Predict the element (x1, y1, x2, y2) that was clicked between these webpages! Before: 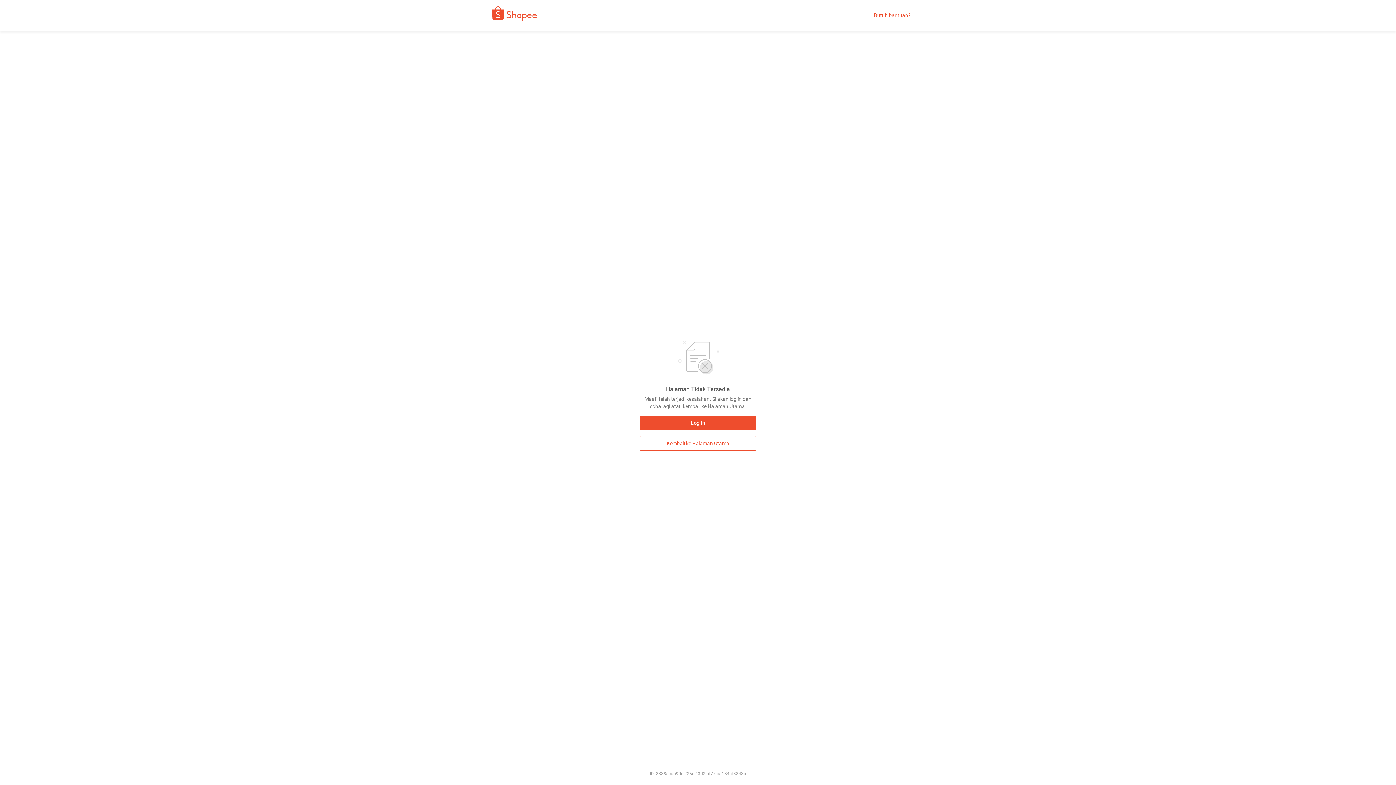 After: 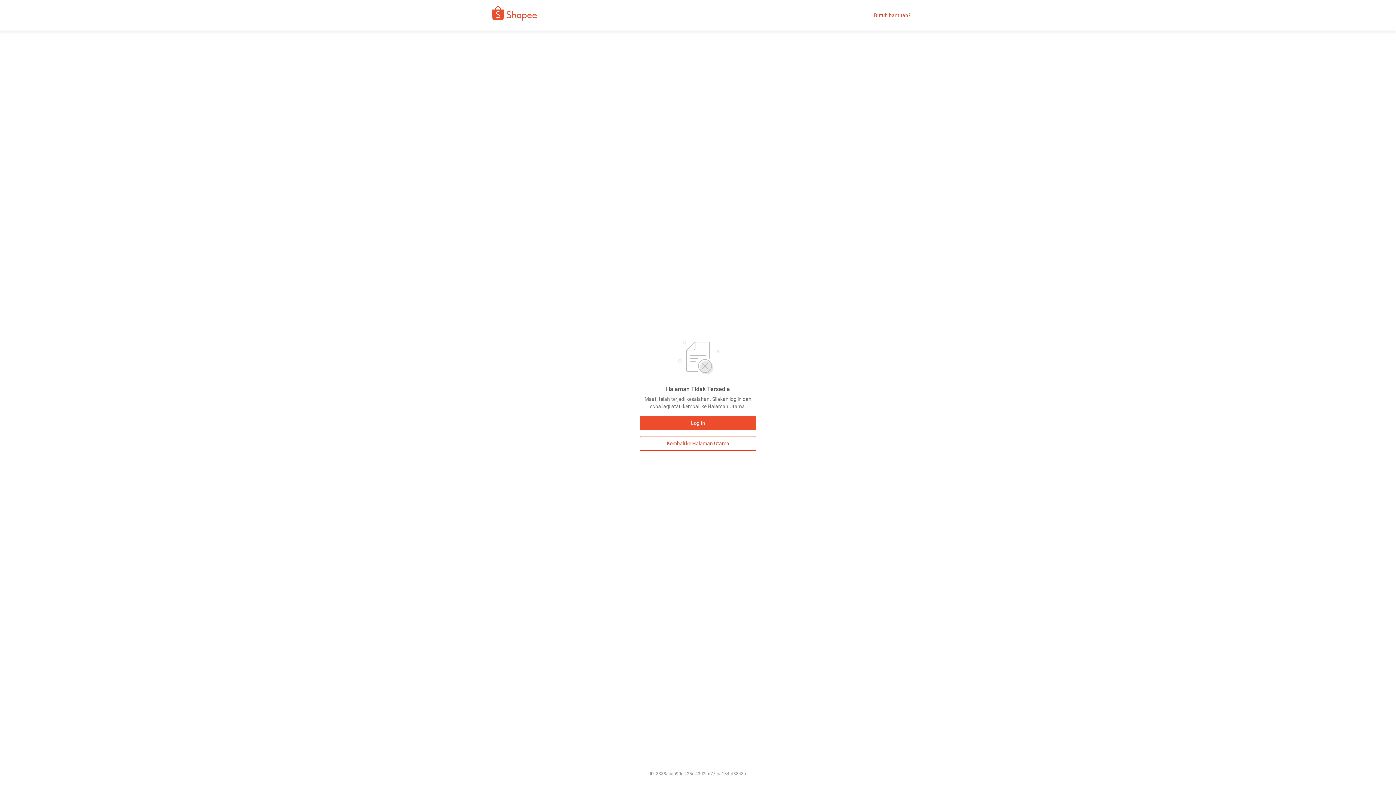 Action: label: Butuh bantuan? bbox: (874, 12, 910, 18)